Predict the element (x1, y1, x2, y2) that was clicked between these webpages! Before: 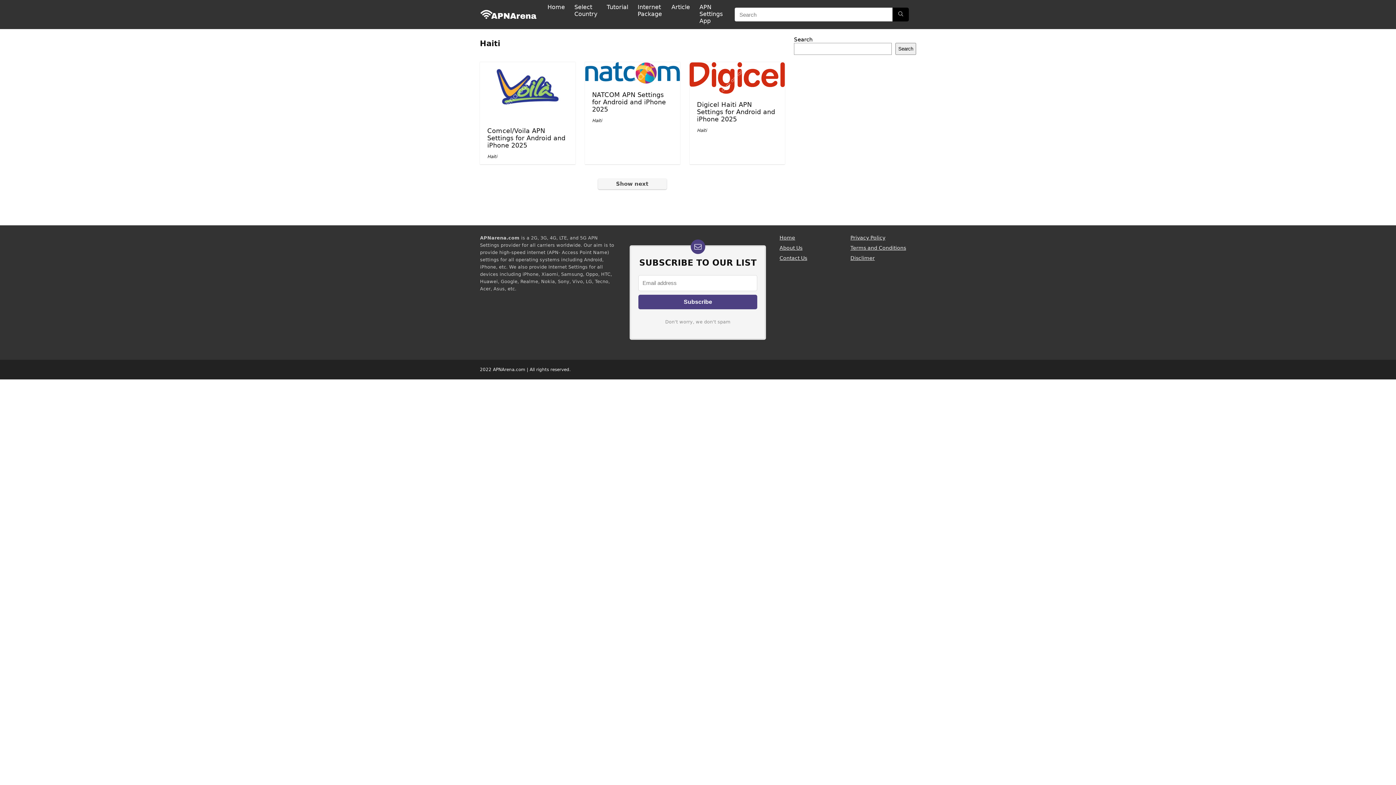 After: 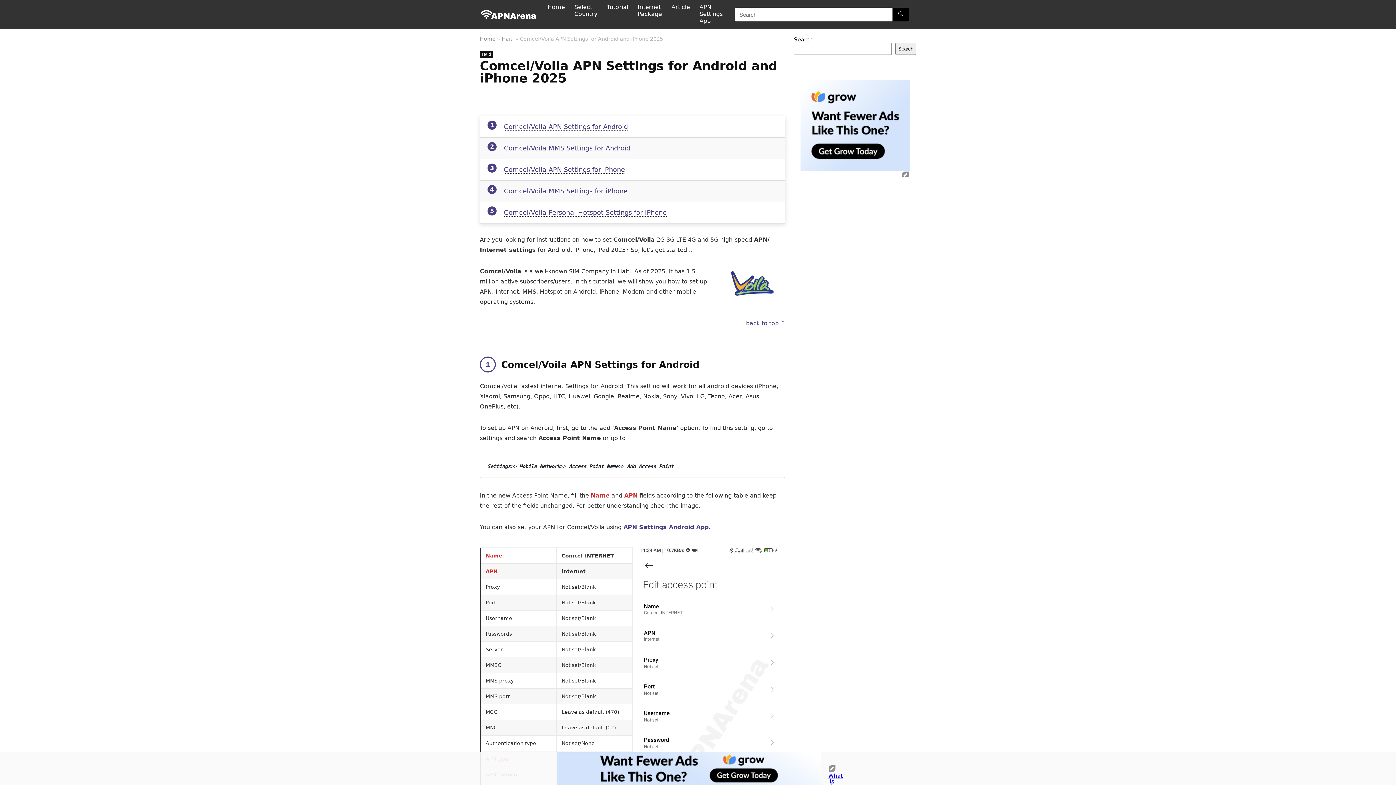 Action: label: Comcel/Voila APN Settings for Android and iPhone 2025 bbox: (487, 127, 565, 149)